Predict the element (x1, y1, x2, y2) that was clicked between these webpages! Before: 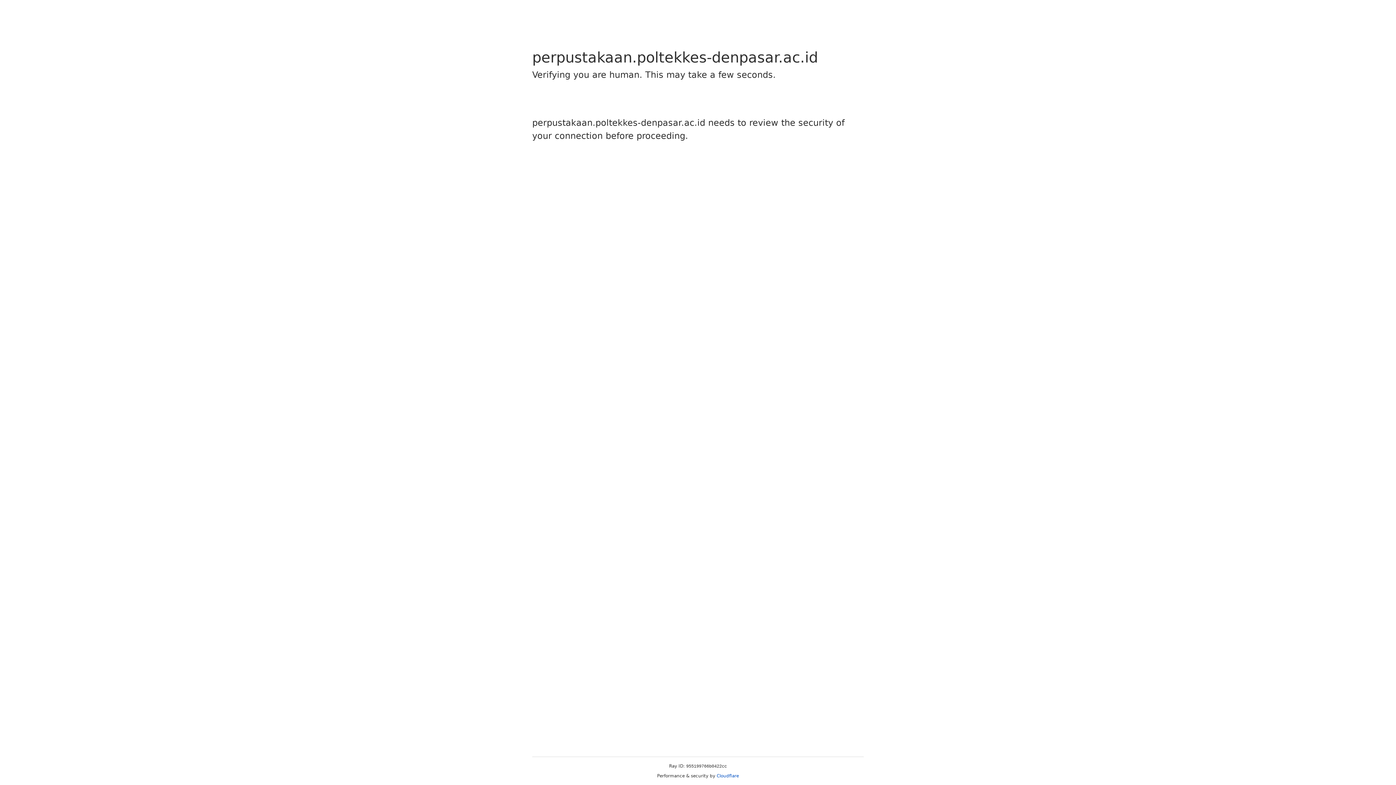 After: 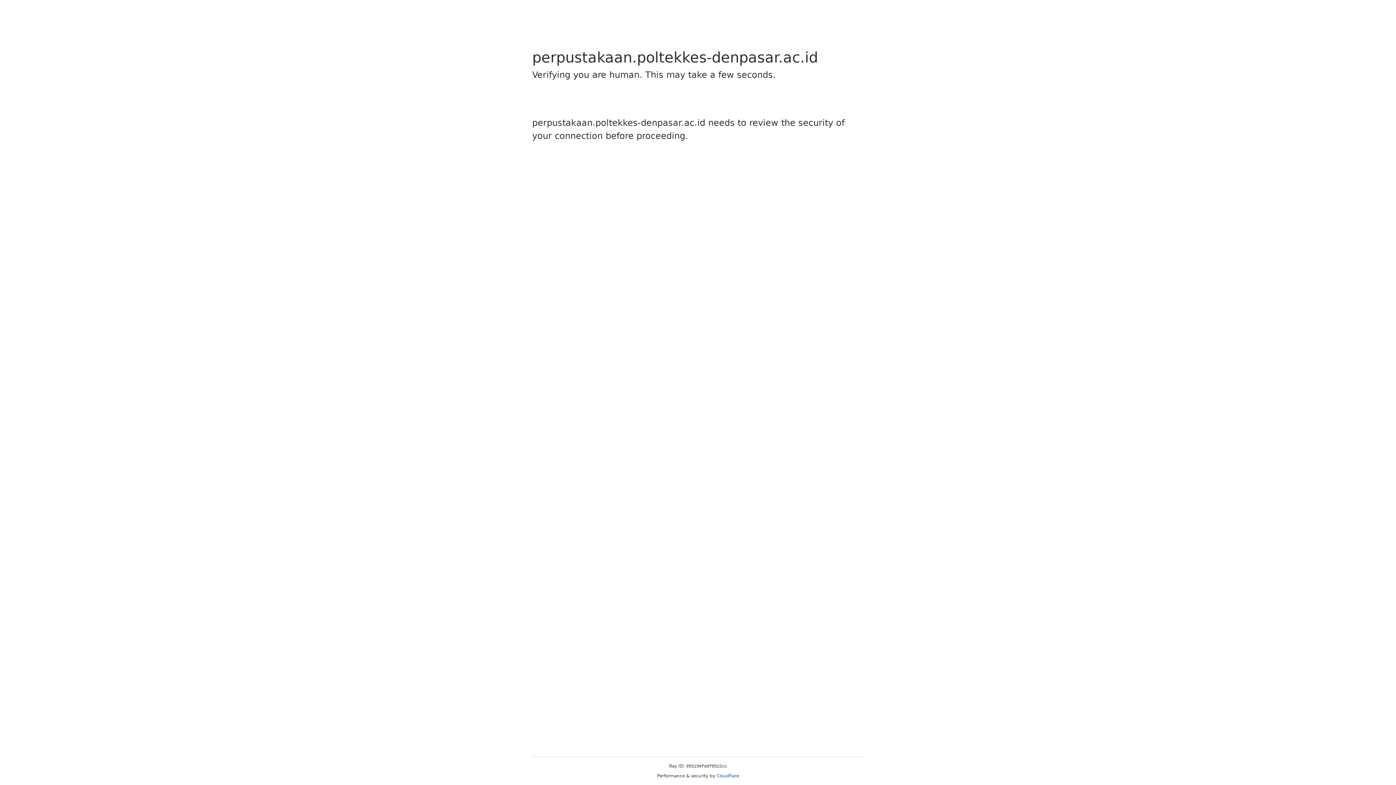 Action: label: Cloudflare bbox: (716, 773, 739, 778)